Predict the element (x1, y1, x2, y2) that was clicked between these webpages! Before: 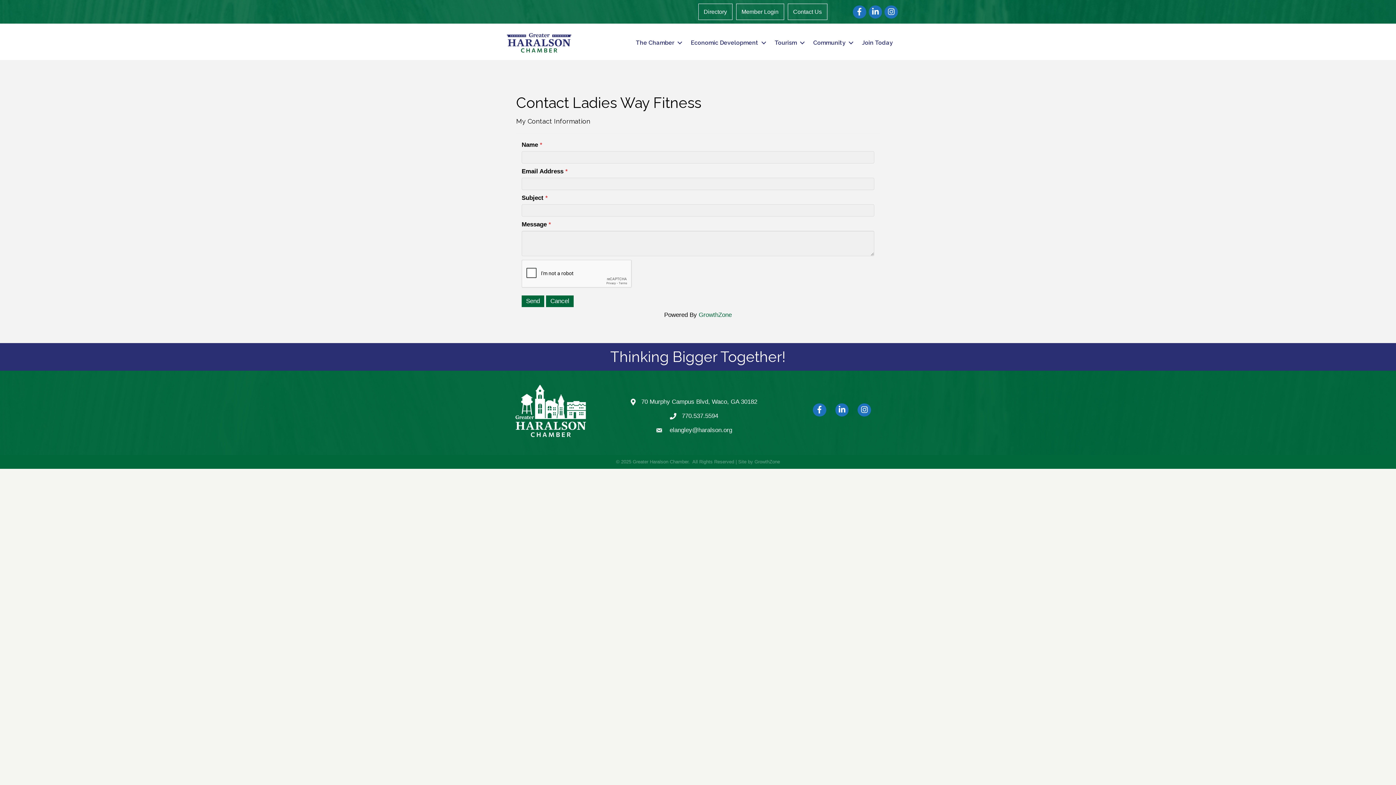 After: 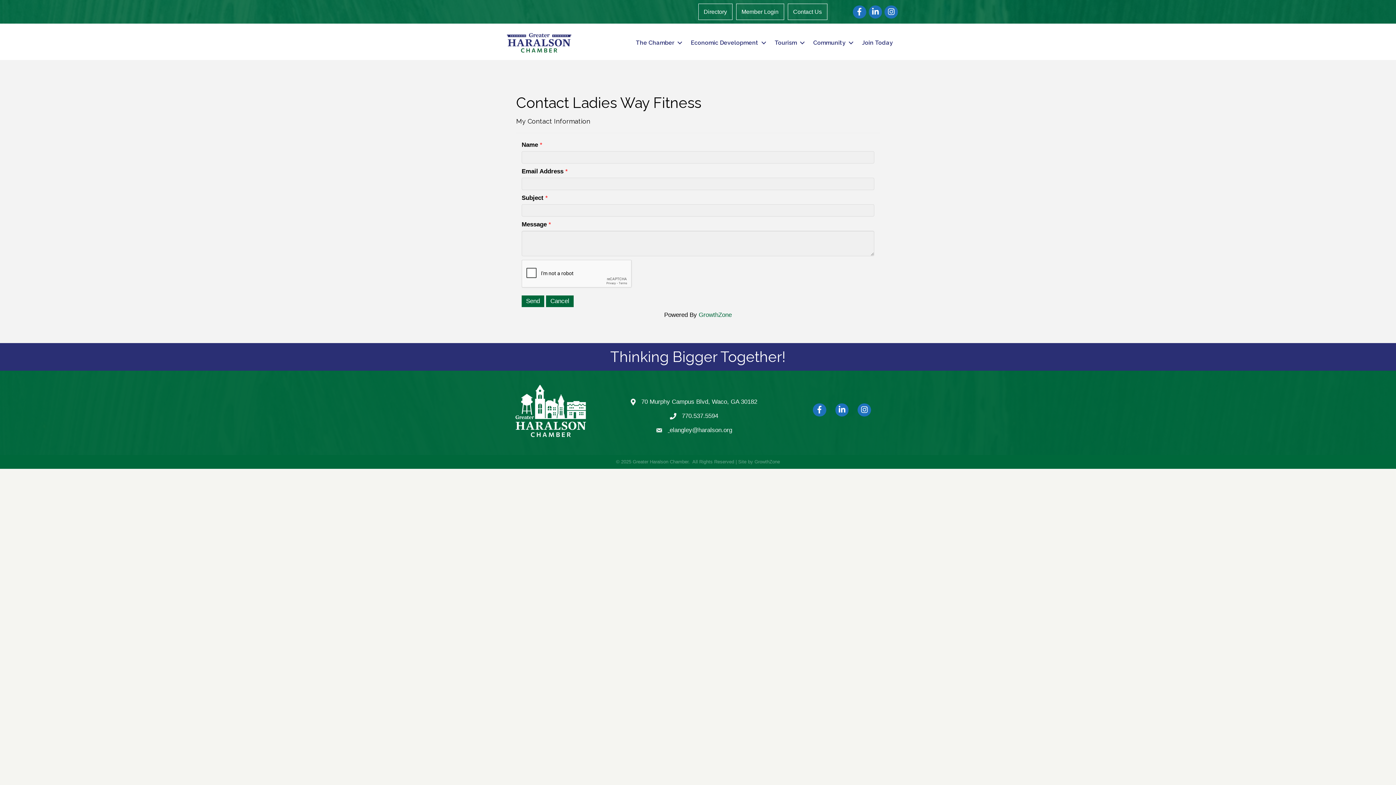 Action: bbox: (668, 427, 669, 433) label:  